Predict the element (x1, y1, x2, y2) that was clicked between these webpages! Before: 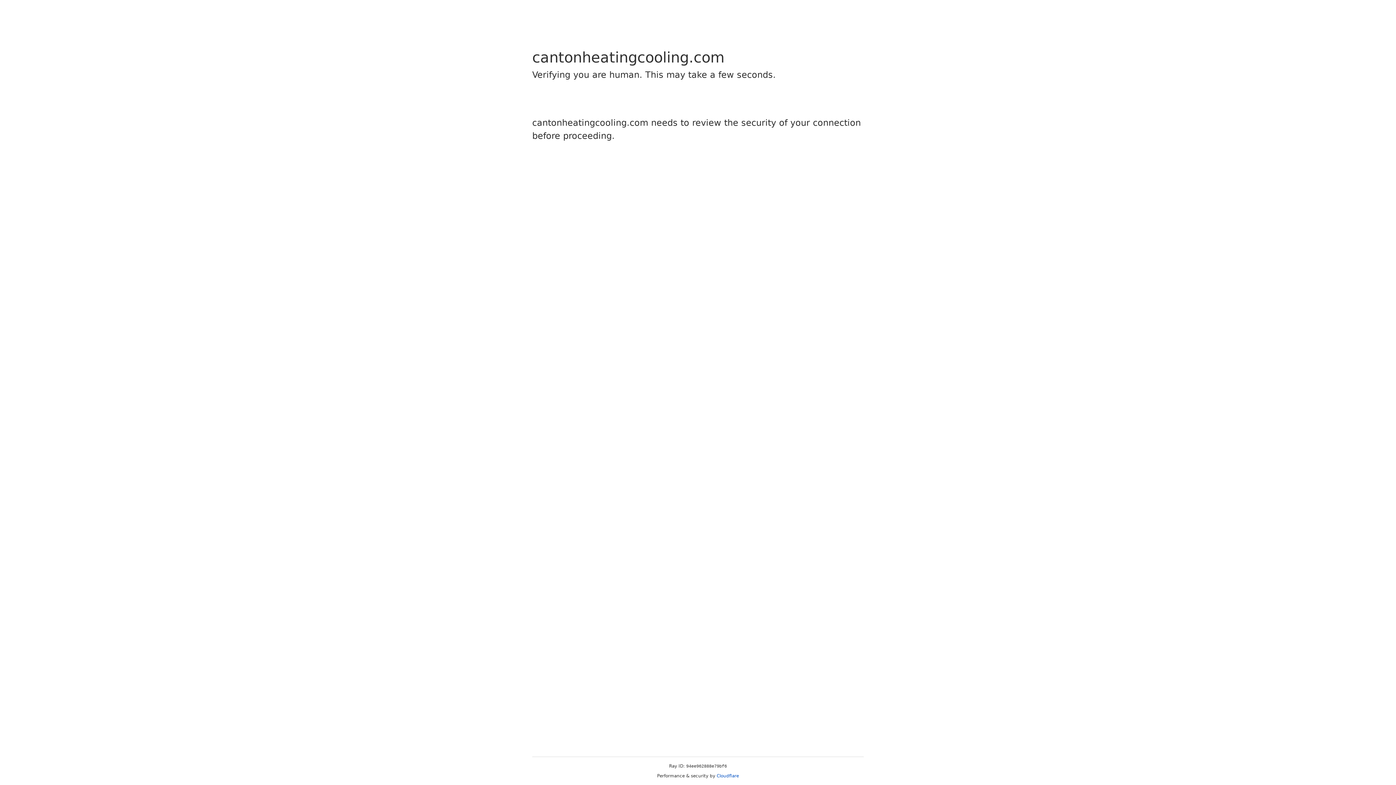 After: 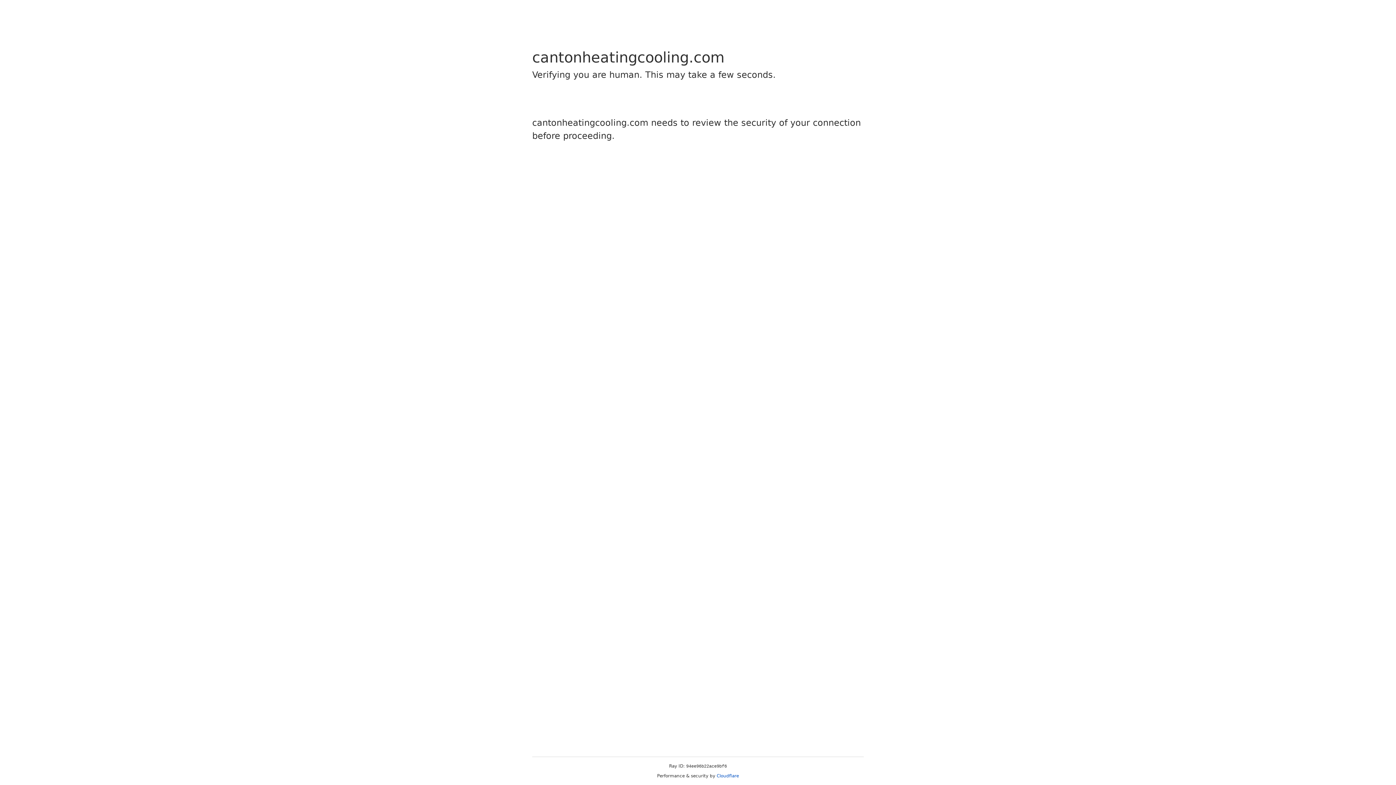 Action: label: Cloudflare bbox: (716, 773, 739, 778)